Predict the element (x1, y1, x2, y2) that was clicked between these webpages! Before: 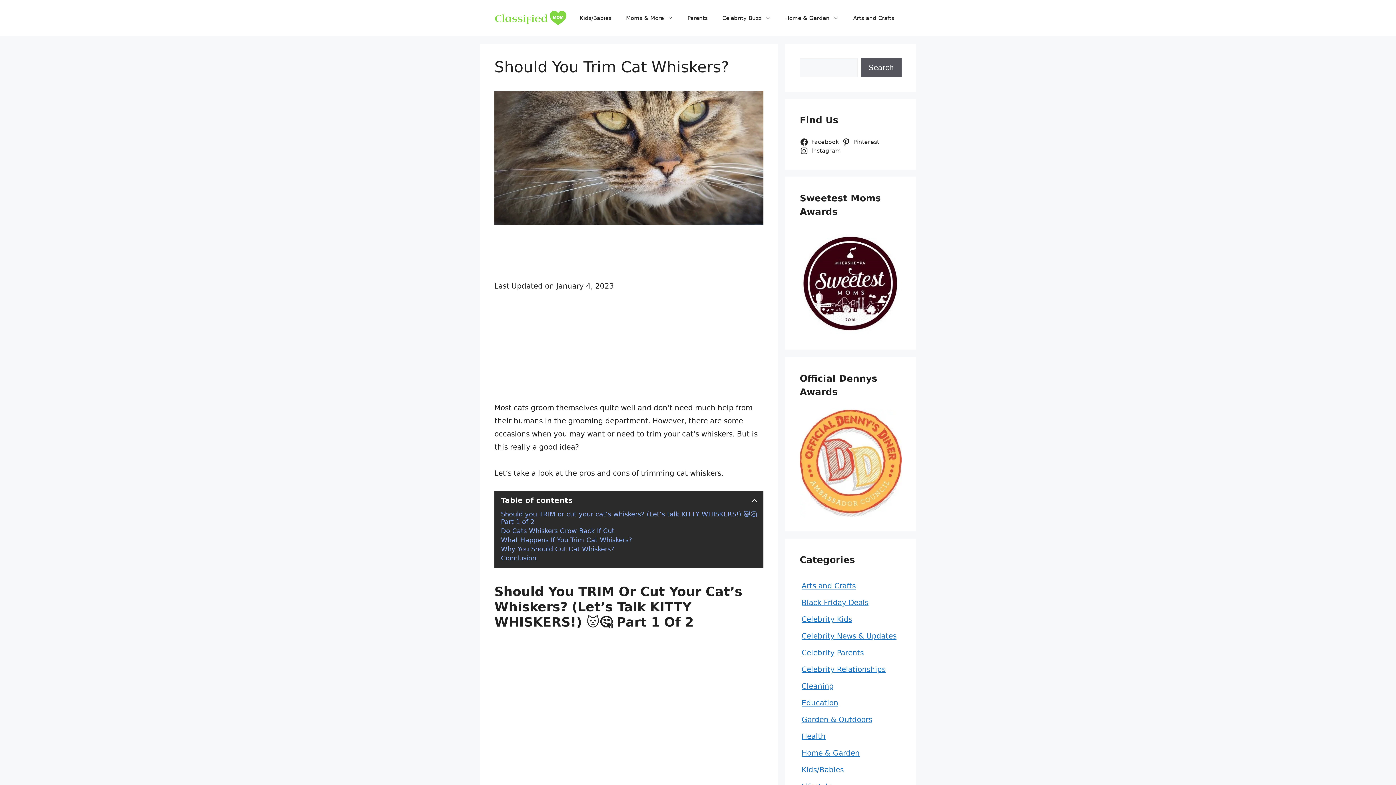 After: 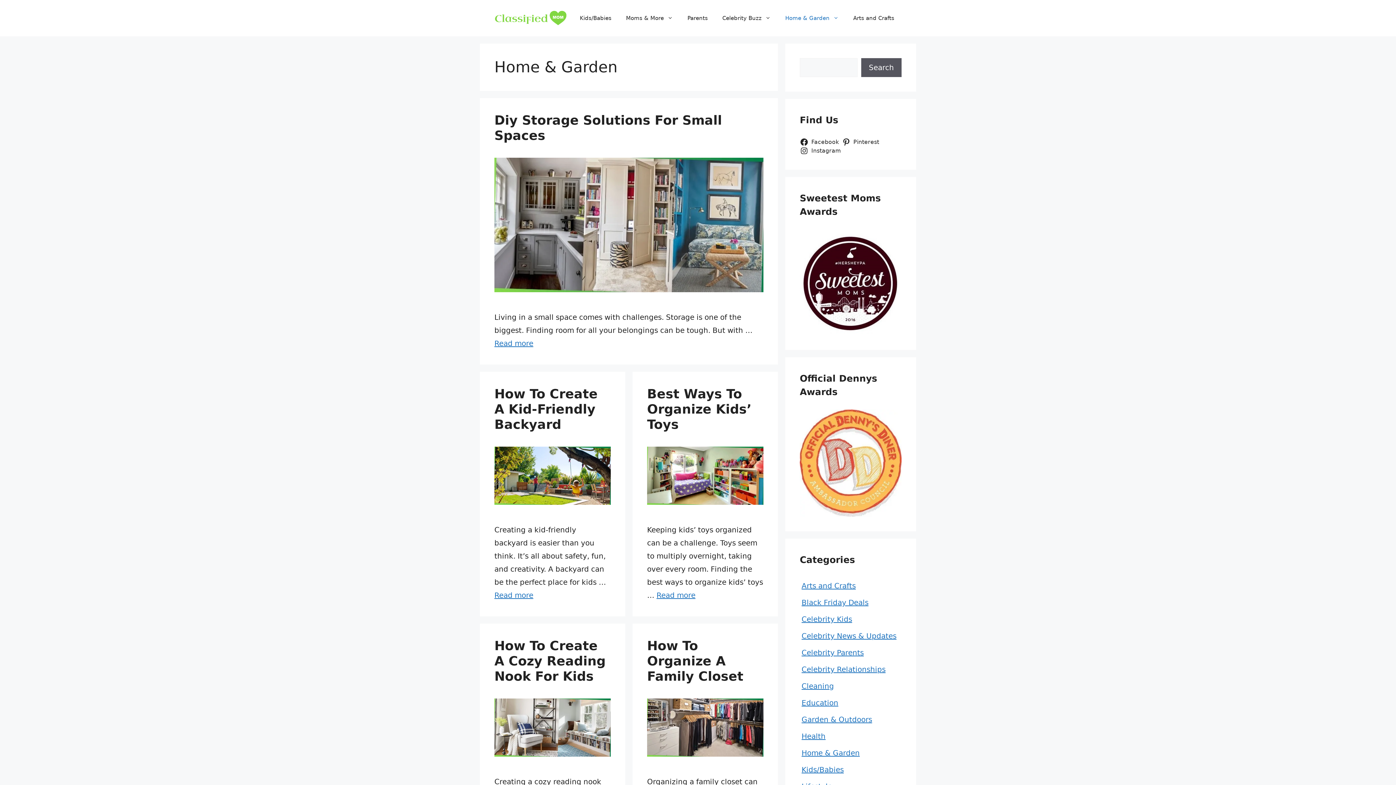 Action: label: Home & Garden bbox: (778, 7, 846, 29)